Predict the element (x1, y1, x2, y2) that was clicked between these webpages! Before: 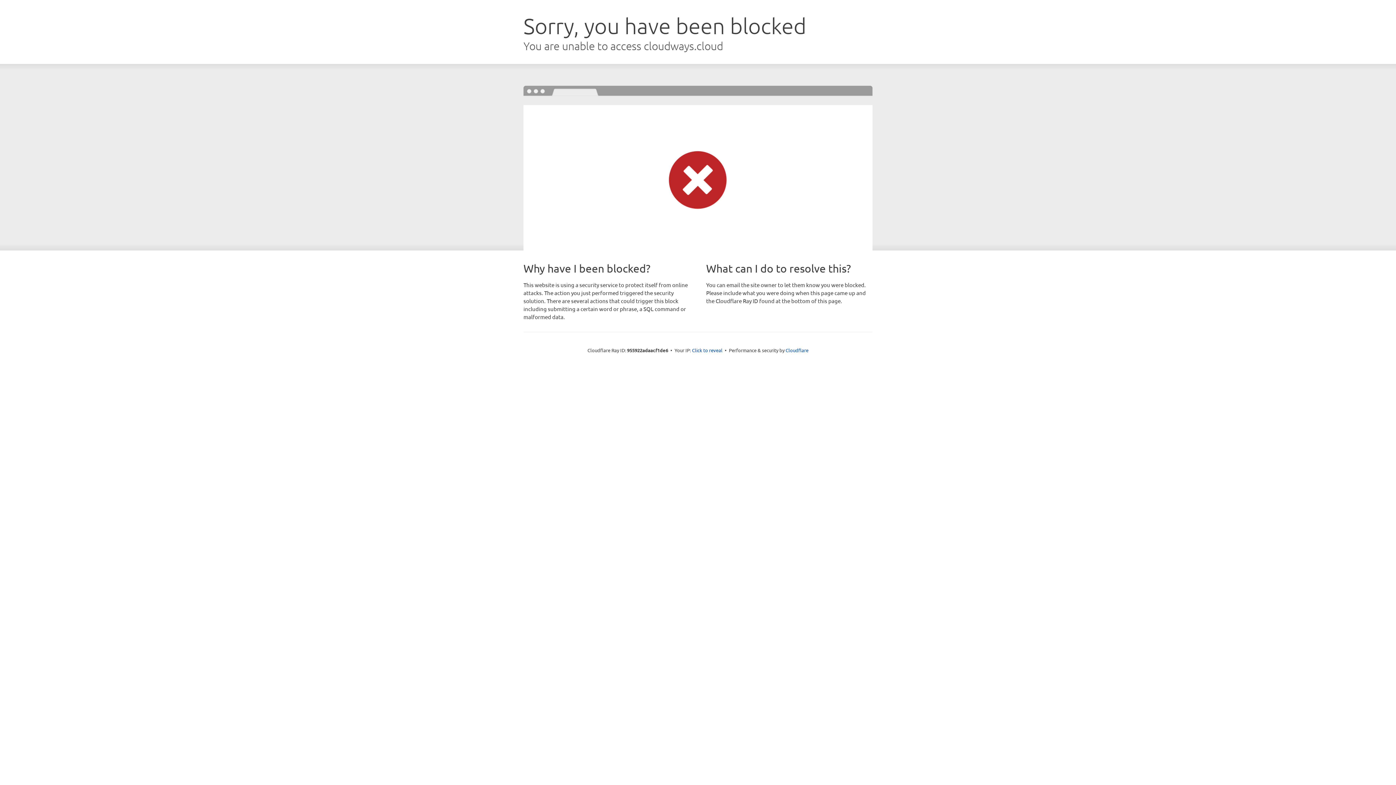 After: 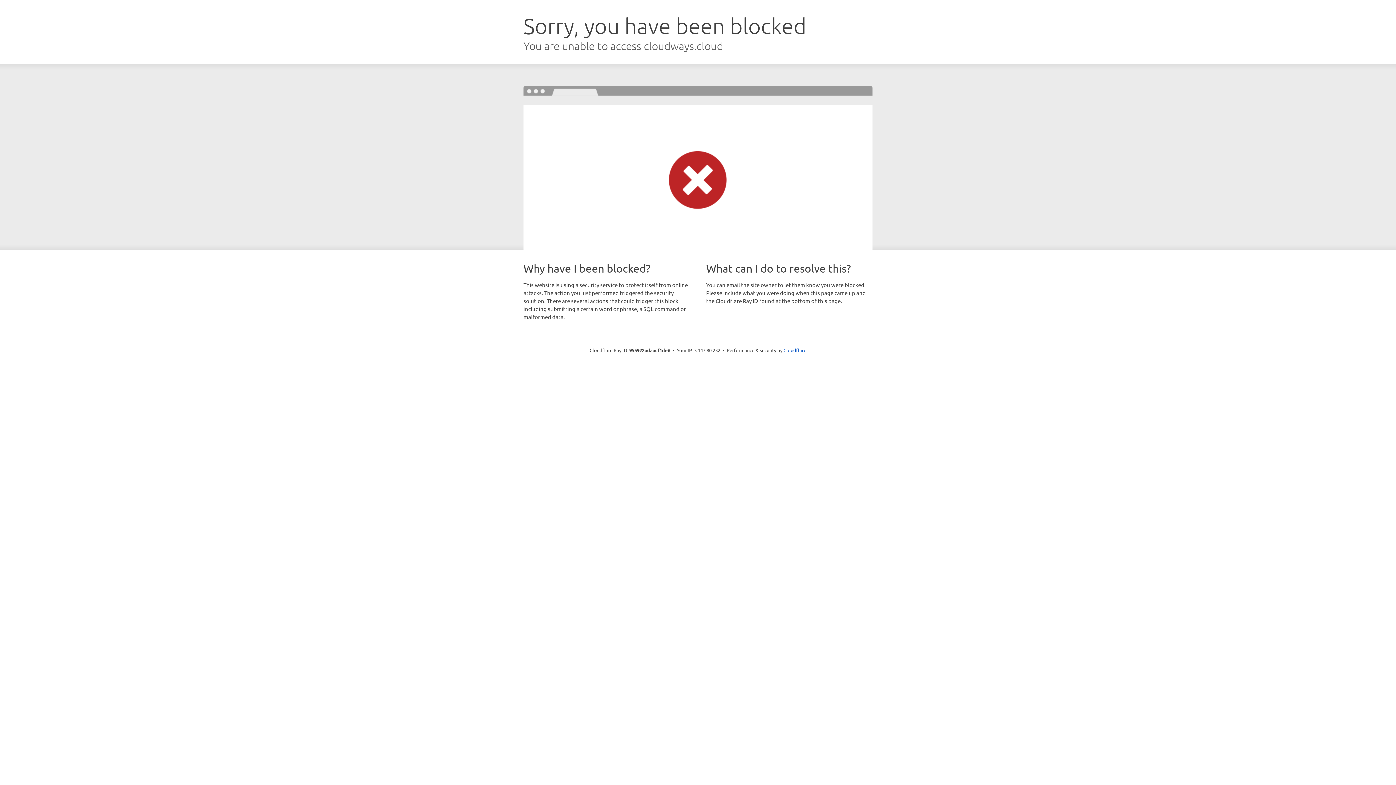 Action: label: Click to reveal bbox: (692, 346, 722, 353)